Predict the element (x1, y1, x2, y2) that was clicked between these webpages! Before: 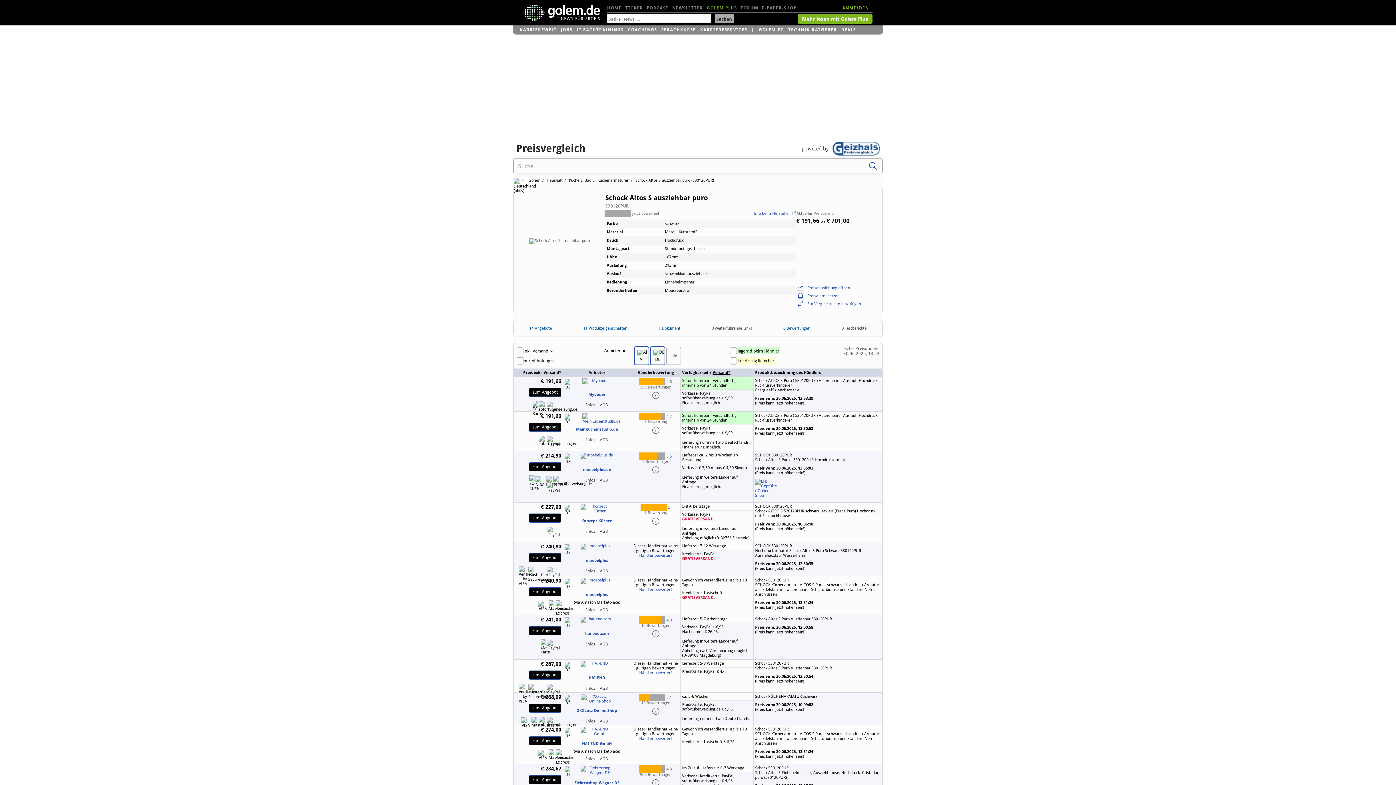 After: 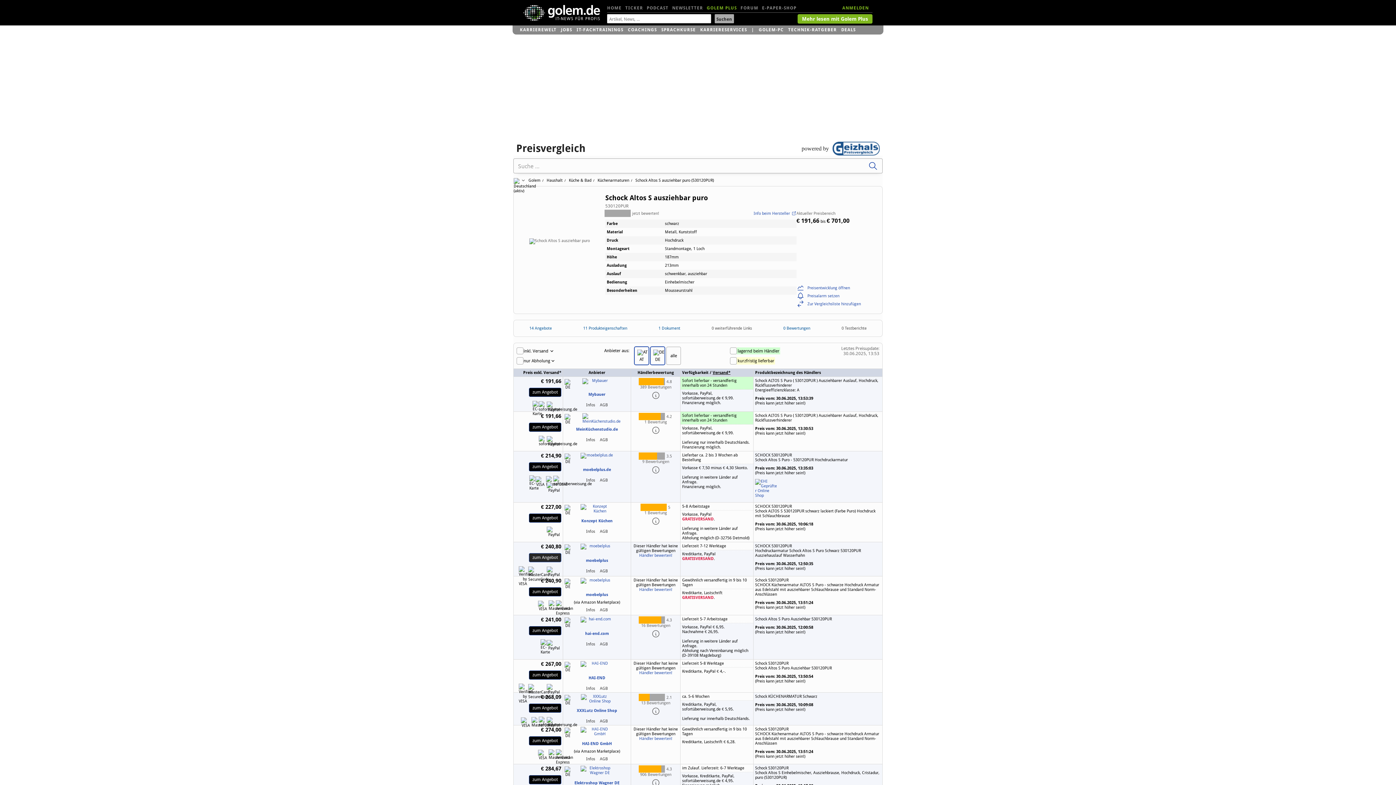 Action: bbox: (529, 553, 561, 562) label: zum Angebot